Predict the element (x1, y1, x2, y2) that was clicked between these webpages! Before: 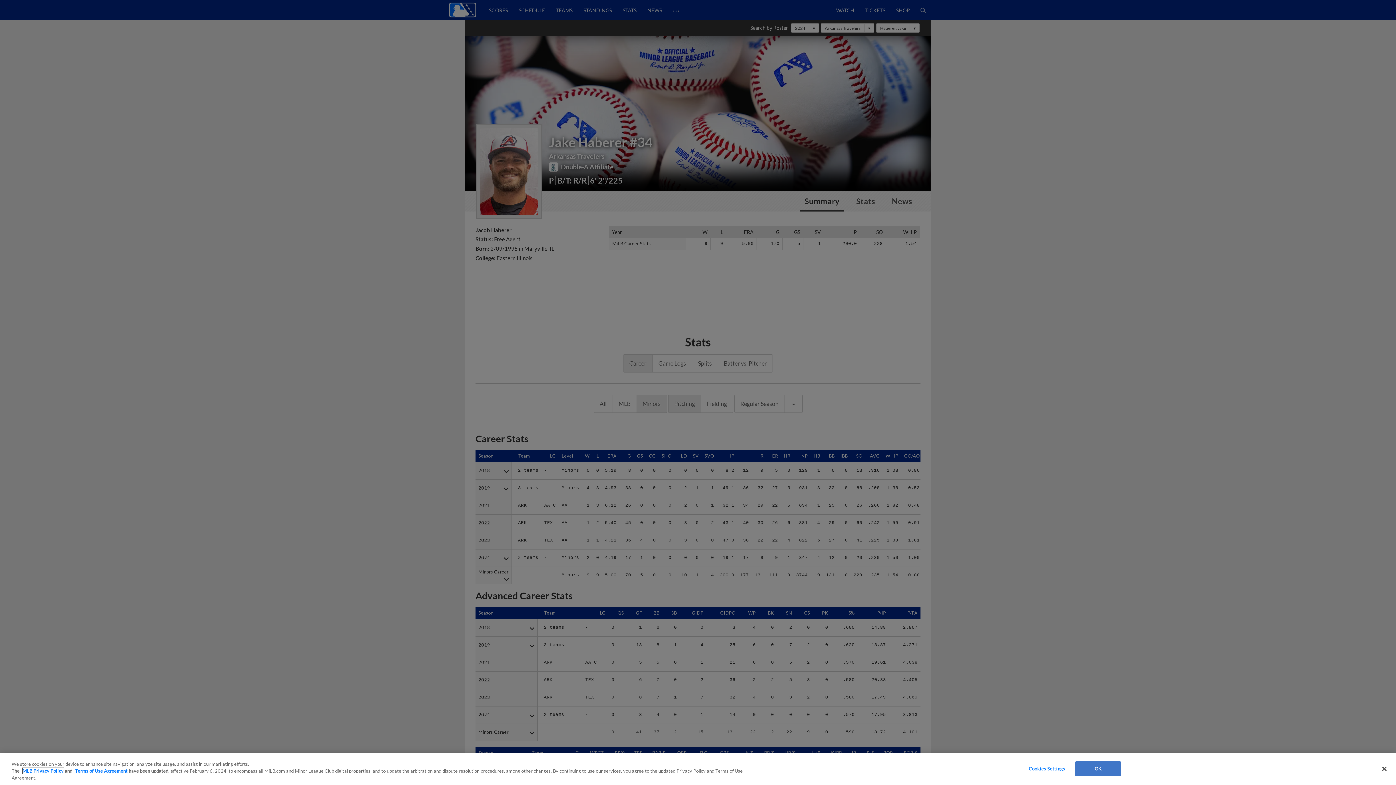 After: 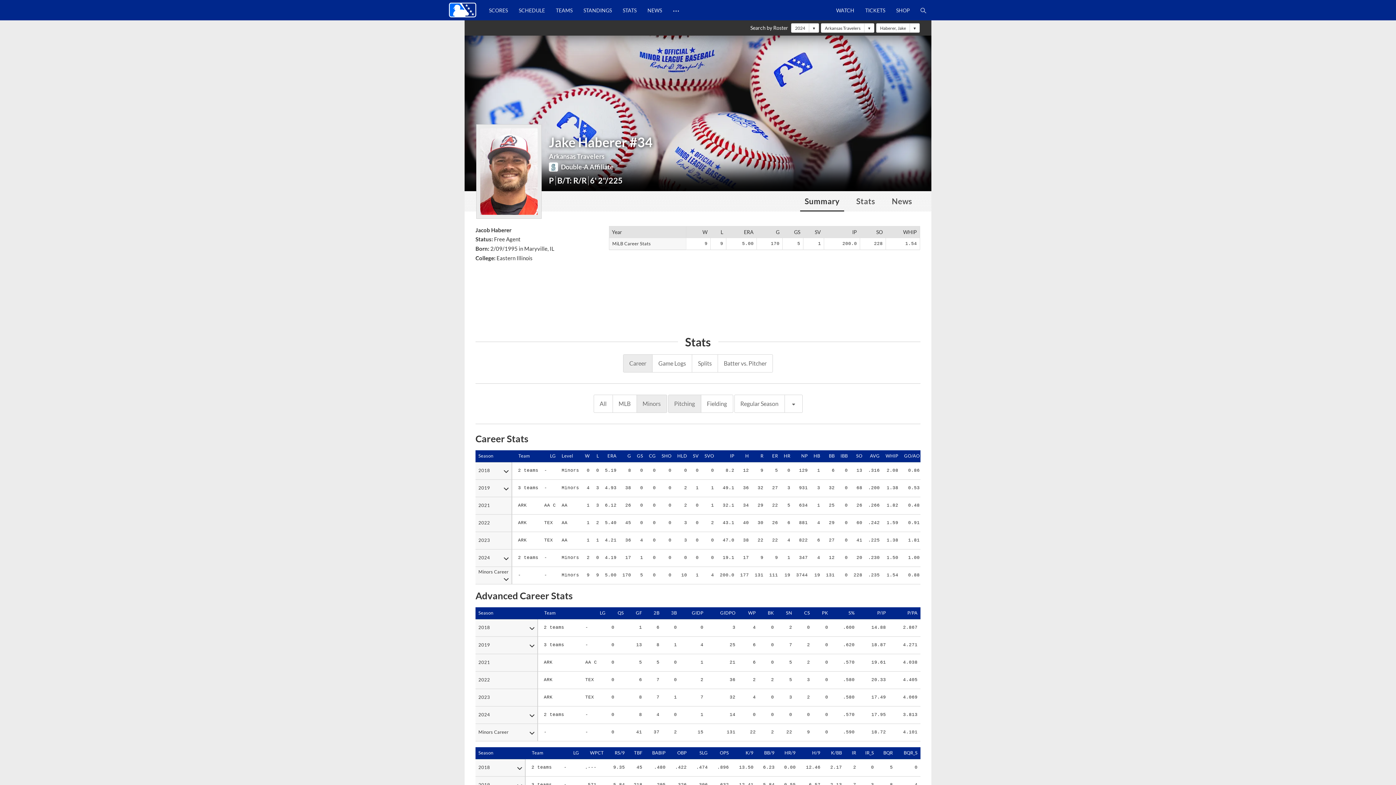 Action: bbox: (1075, 761, 1121, 776) label: OK